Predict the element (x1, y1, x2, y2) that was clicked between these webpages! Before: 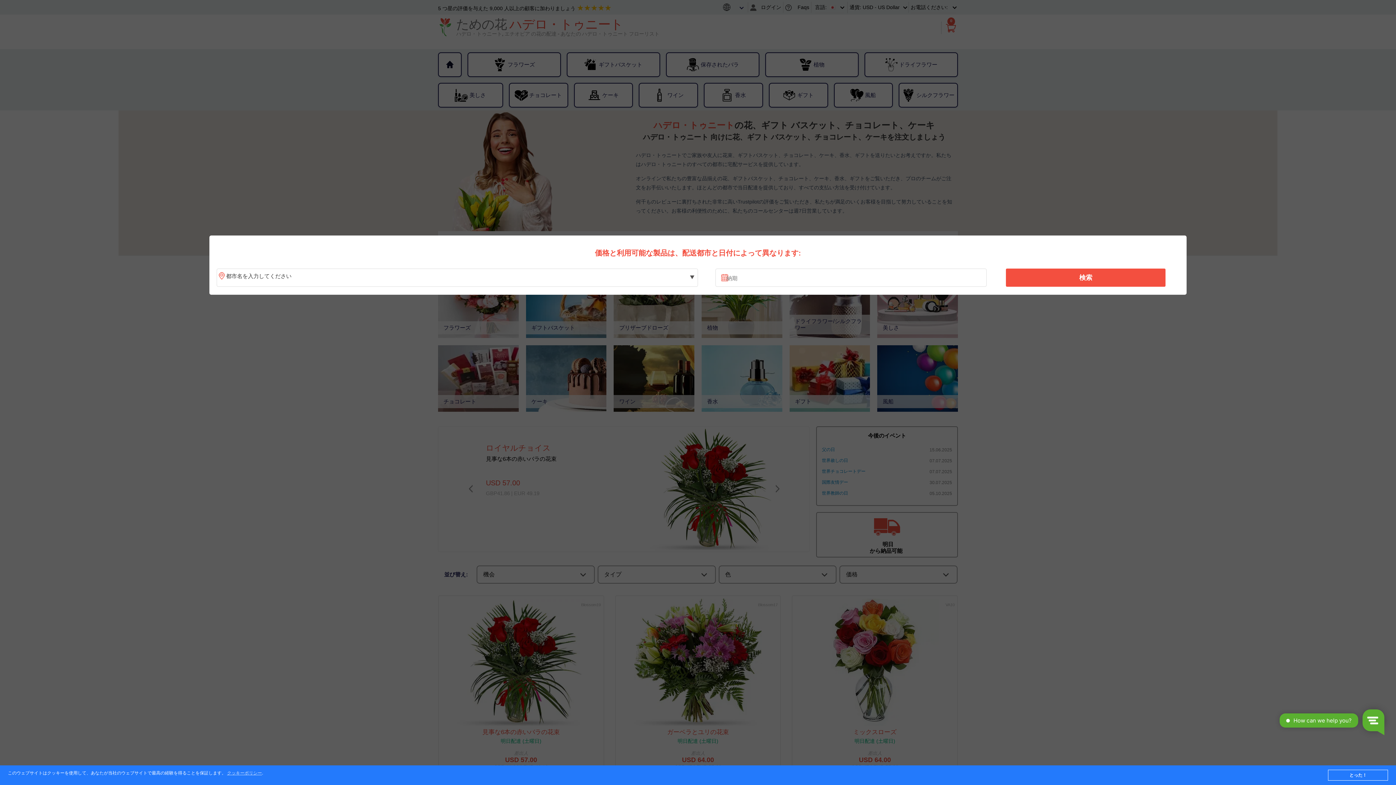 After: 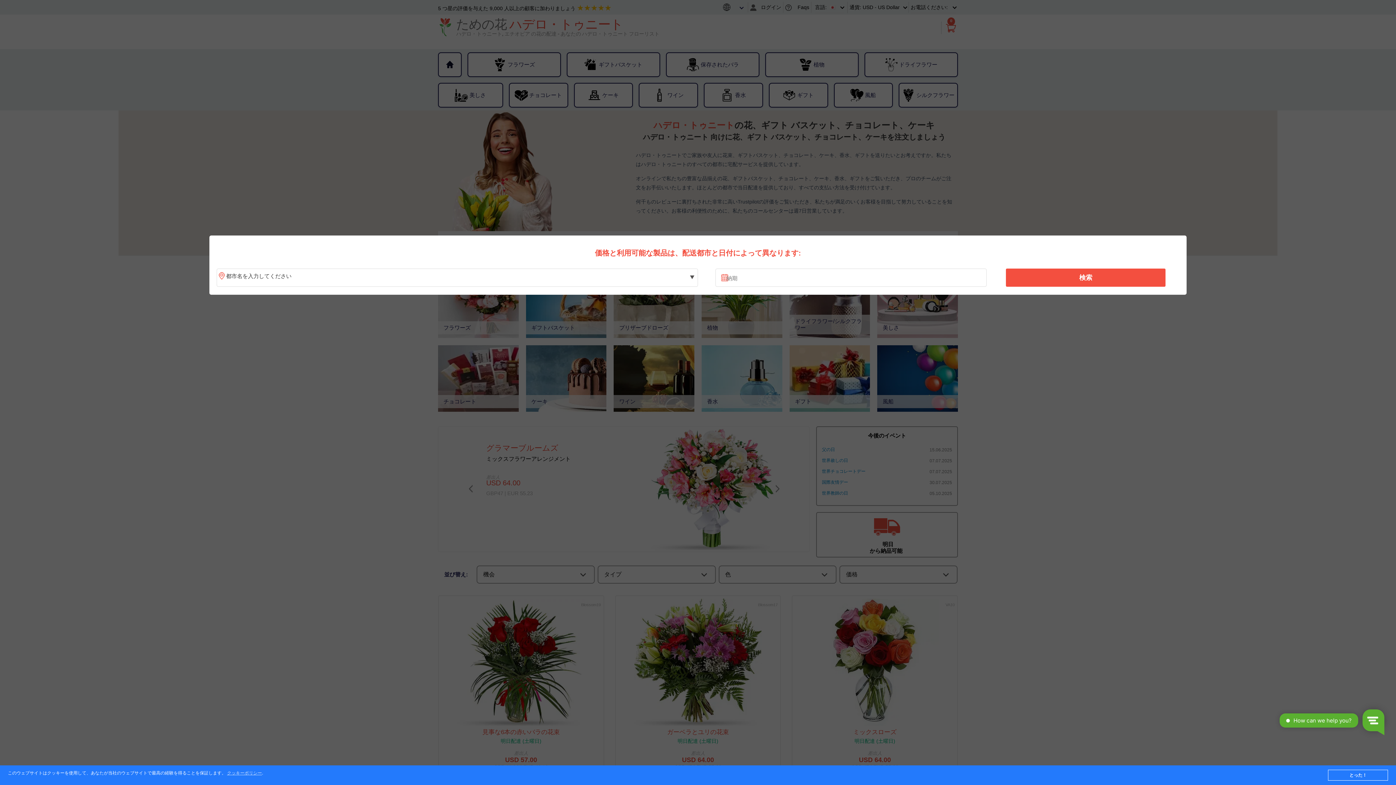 Action: label: 検索 bbox: (1010, 270, 1161, 285)